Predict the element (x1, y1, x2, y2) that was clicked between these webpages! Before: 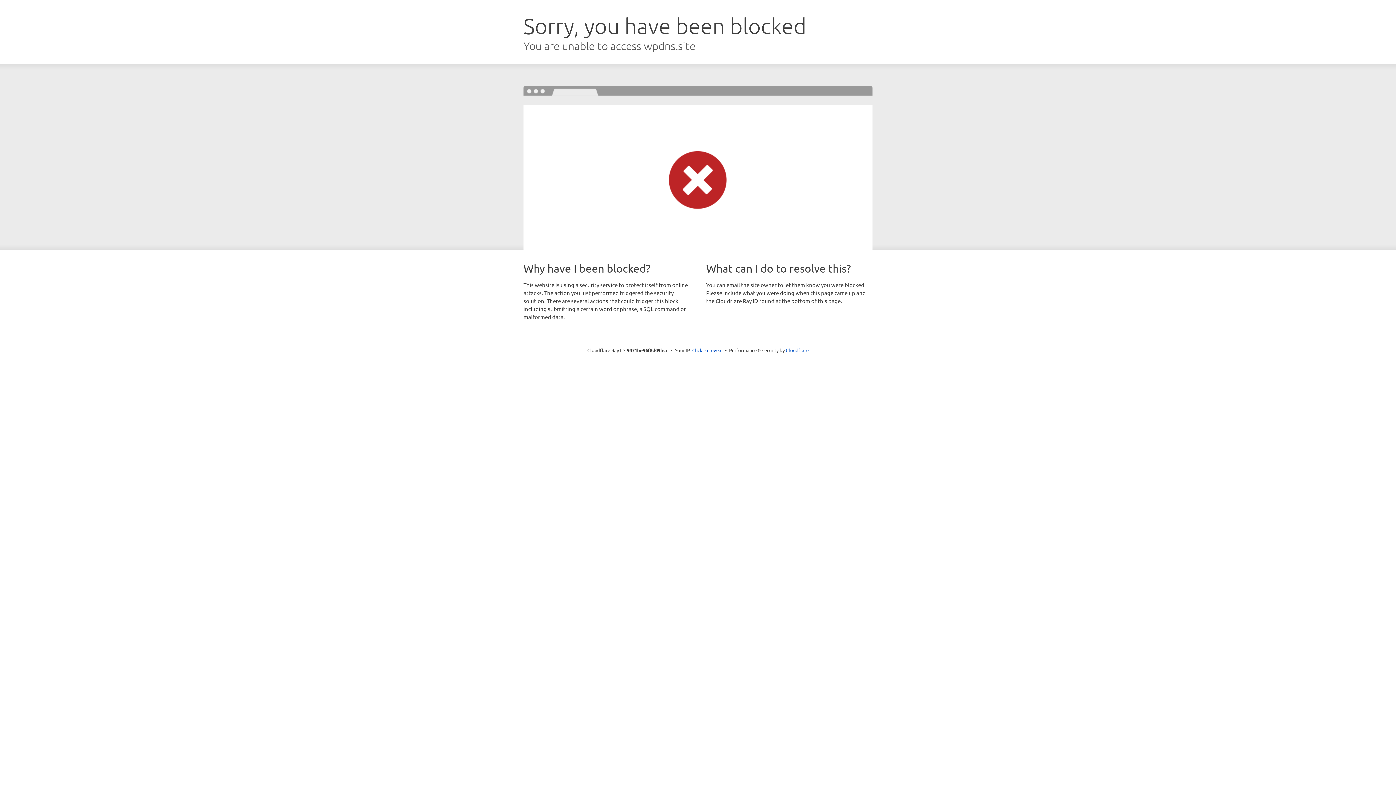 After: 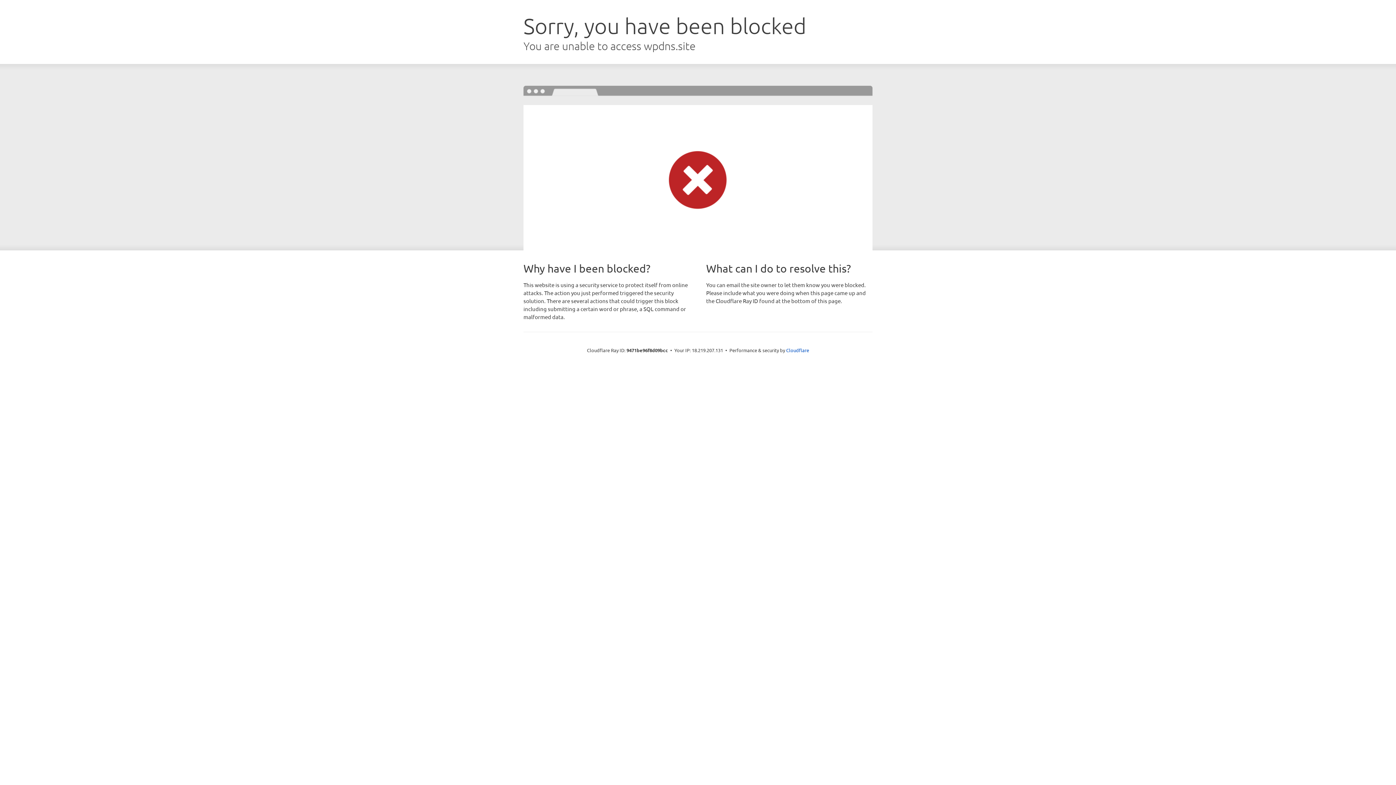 Action: label: Click to reveal bbox: (692, 346, 722, 353)